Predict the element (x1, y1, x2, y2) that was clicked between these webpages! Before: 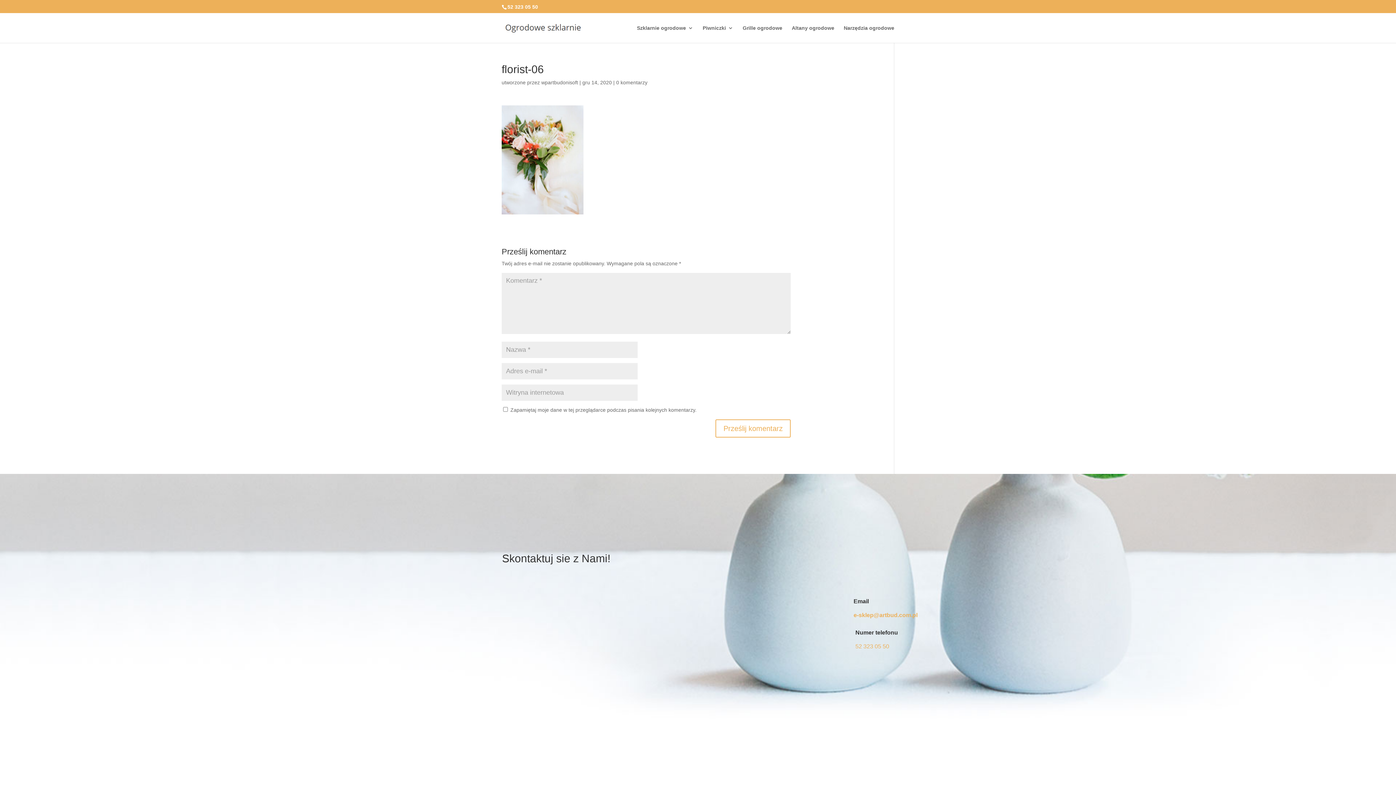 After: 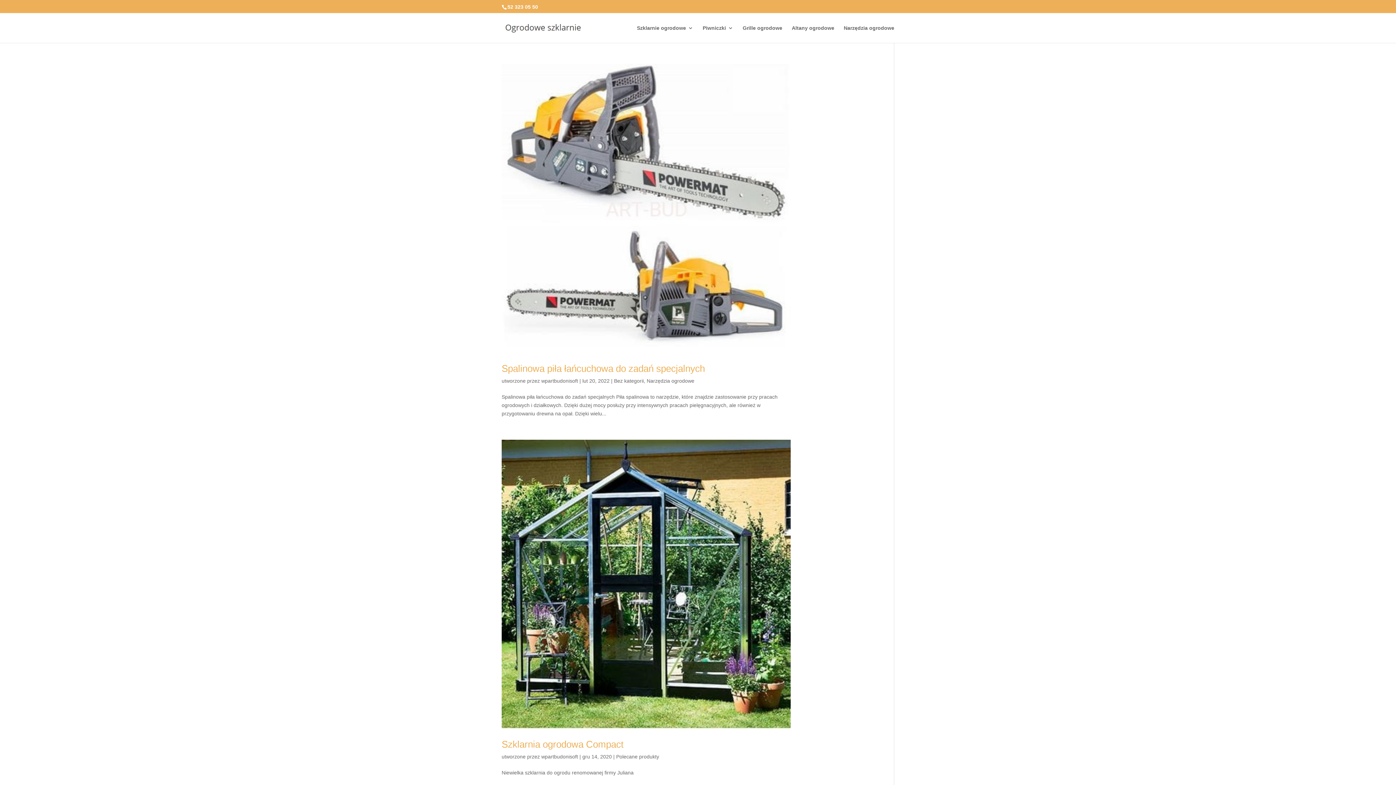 Action: label: wpartbudonisoft bbox: (541, 79, 578, 85)